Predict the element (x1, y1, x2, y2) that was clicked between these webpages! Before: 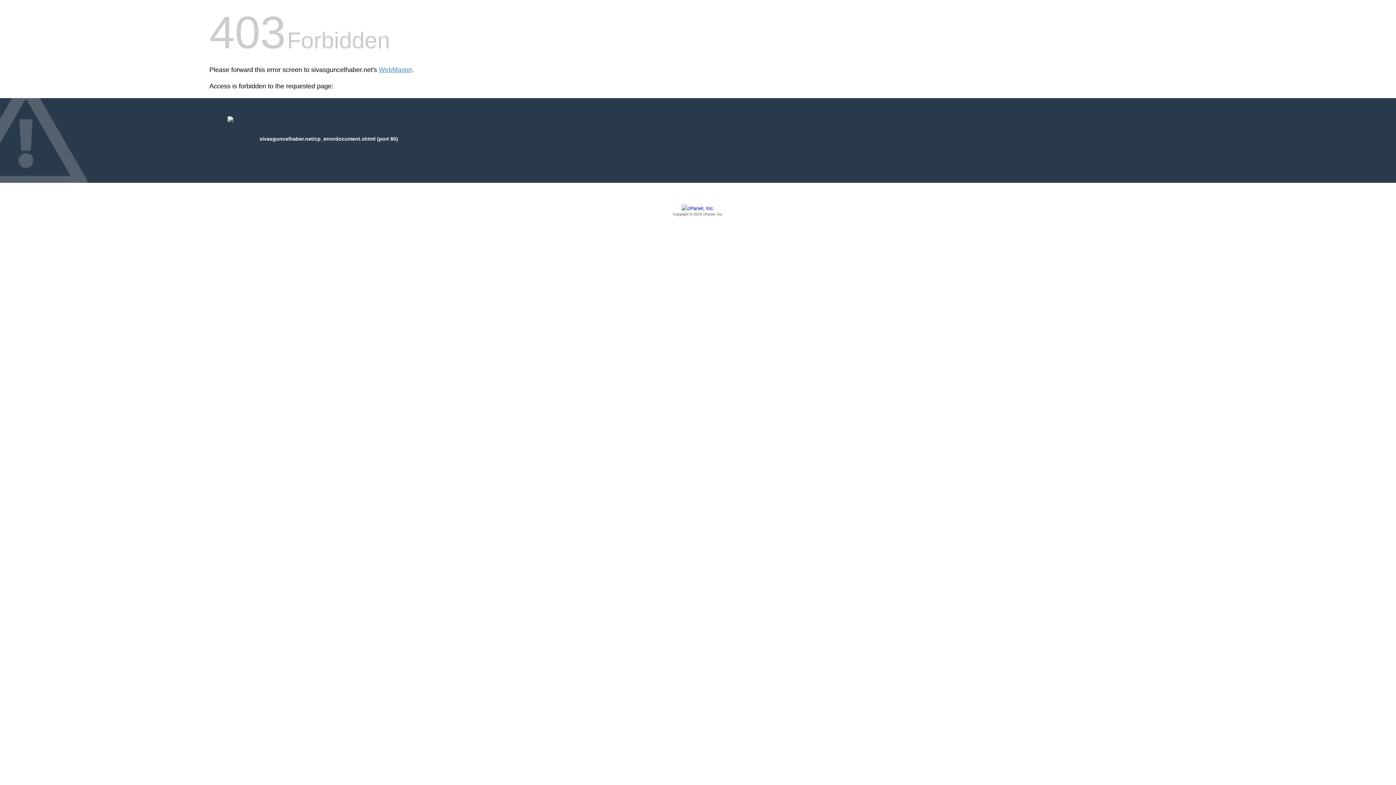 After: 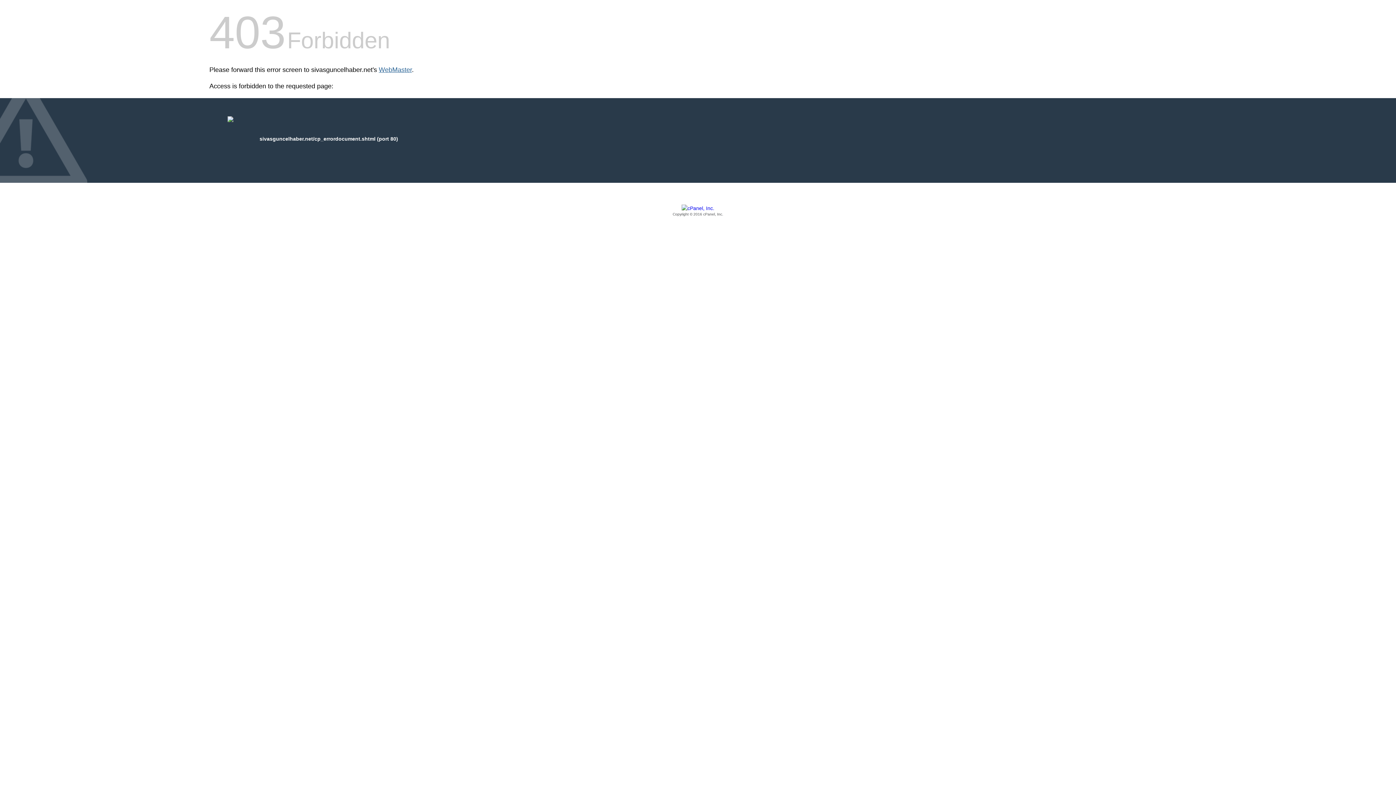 Action: bbox: (378, 66, 412, 73) label: WebMaster